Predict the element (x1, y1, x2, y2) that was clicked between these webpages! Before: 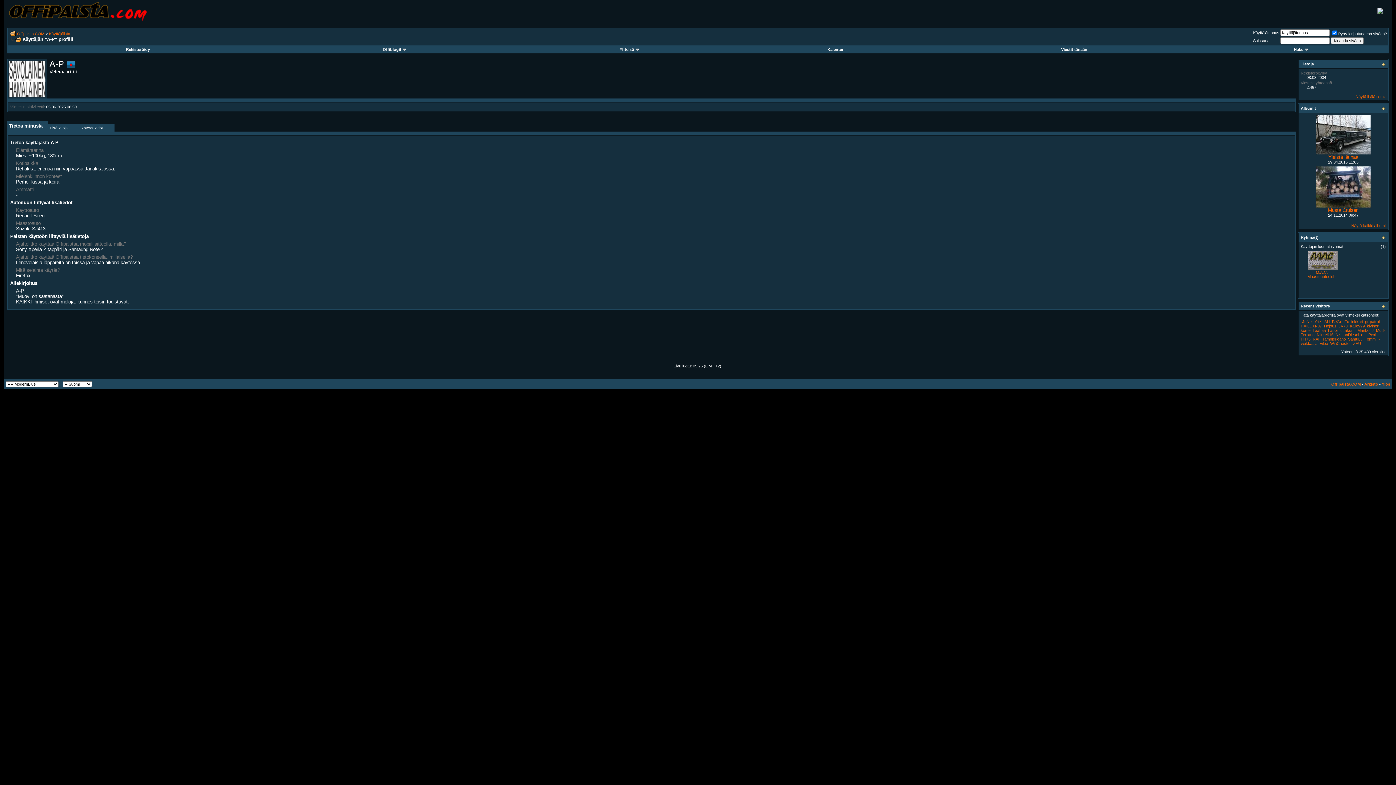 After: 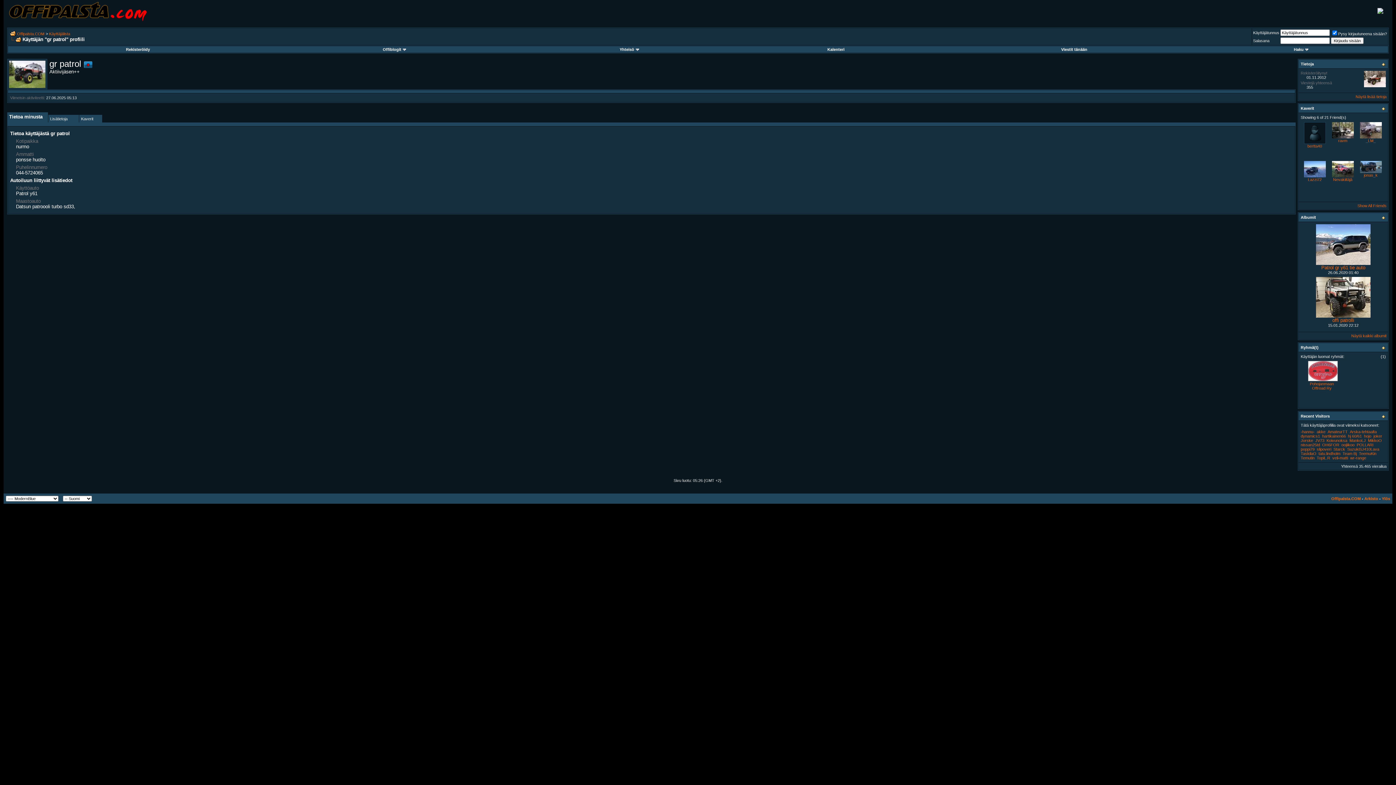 Action: label: gr patrol bbox: (1365, 319, 1380, 324)